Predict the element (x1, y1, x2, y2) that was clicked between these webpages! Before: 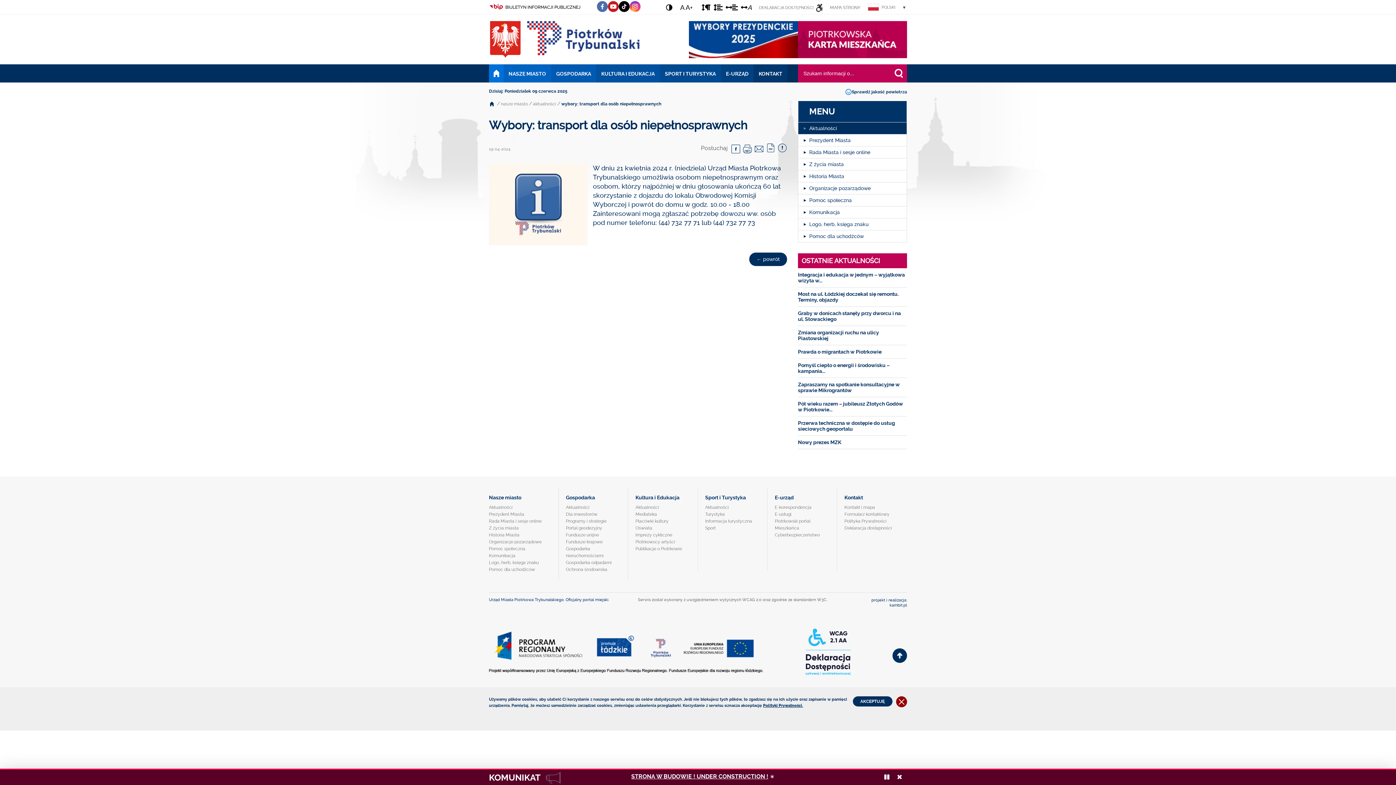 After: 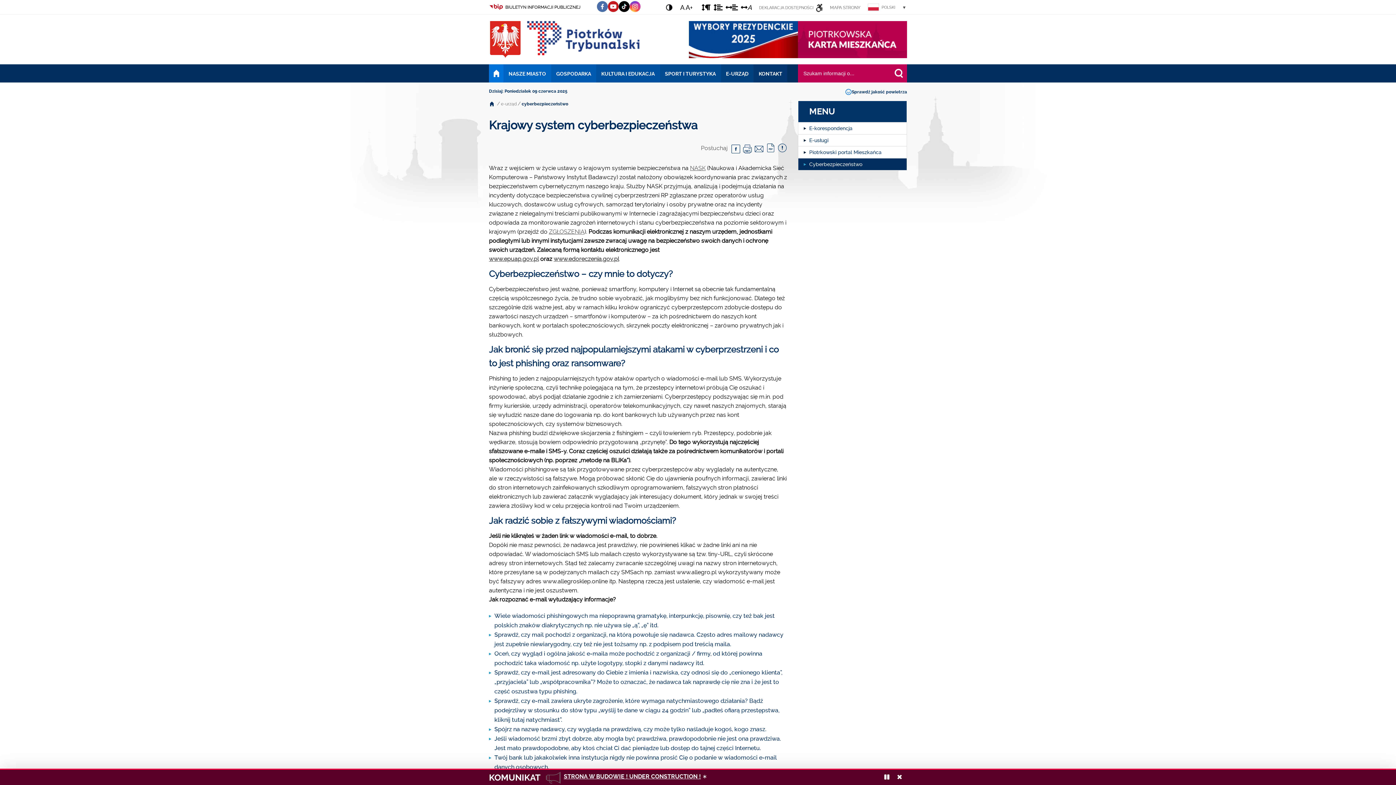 Action: label: Cyberbezpieczeństwo bbox: (775, 532, 820, 537)